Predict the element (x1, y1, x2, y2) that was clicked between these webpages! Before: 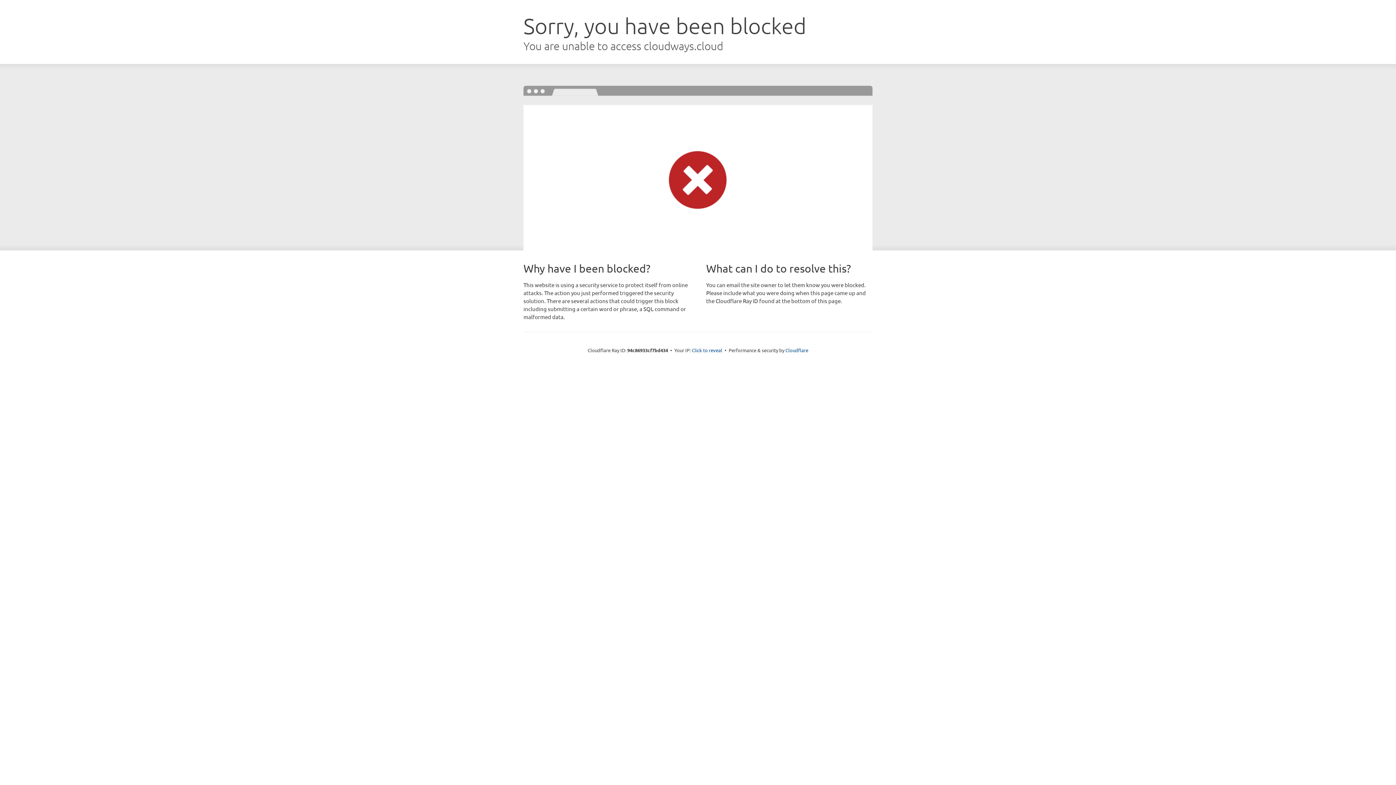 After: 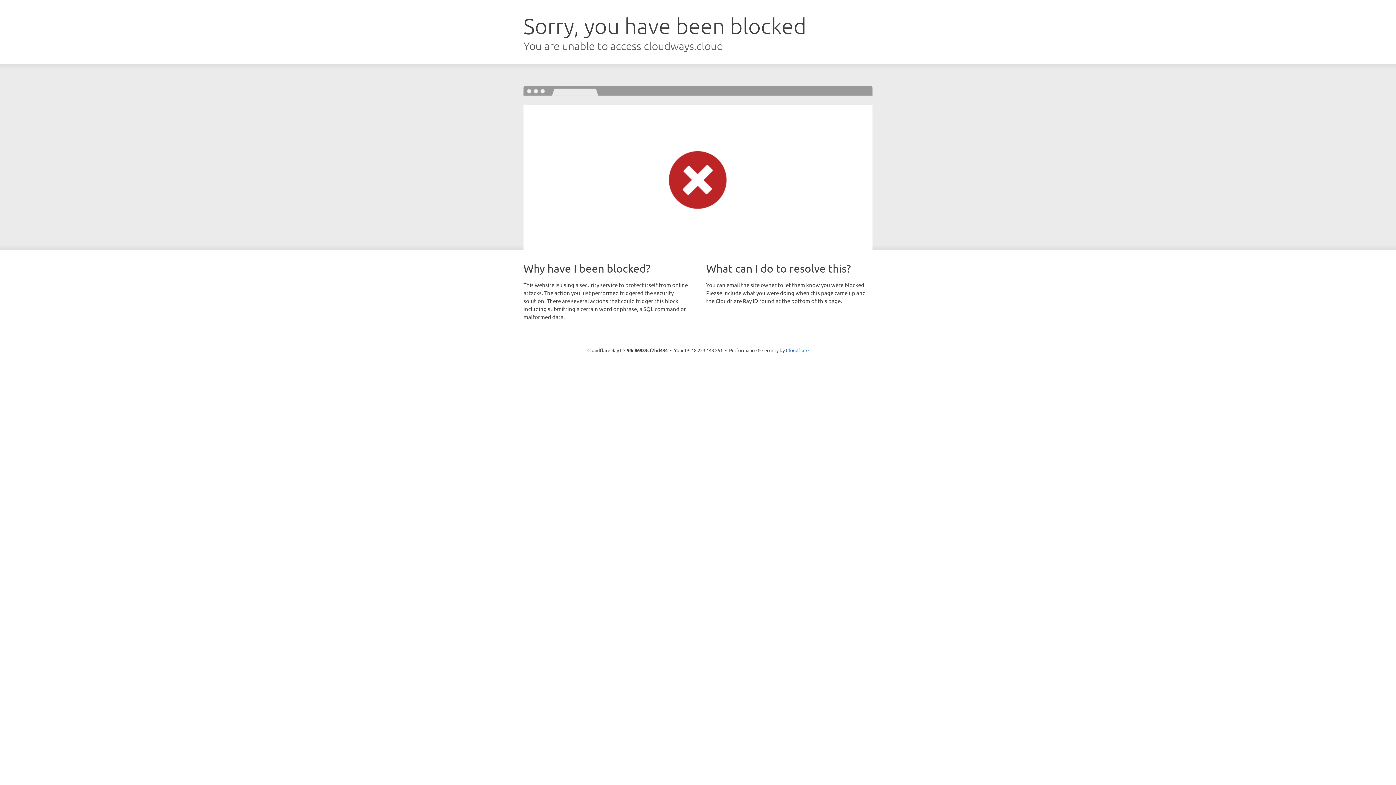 Action: bbox: (692, 346, 722, 353) label: Click to reveal